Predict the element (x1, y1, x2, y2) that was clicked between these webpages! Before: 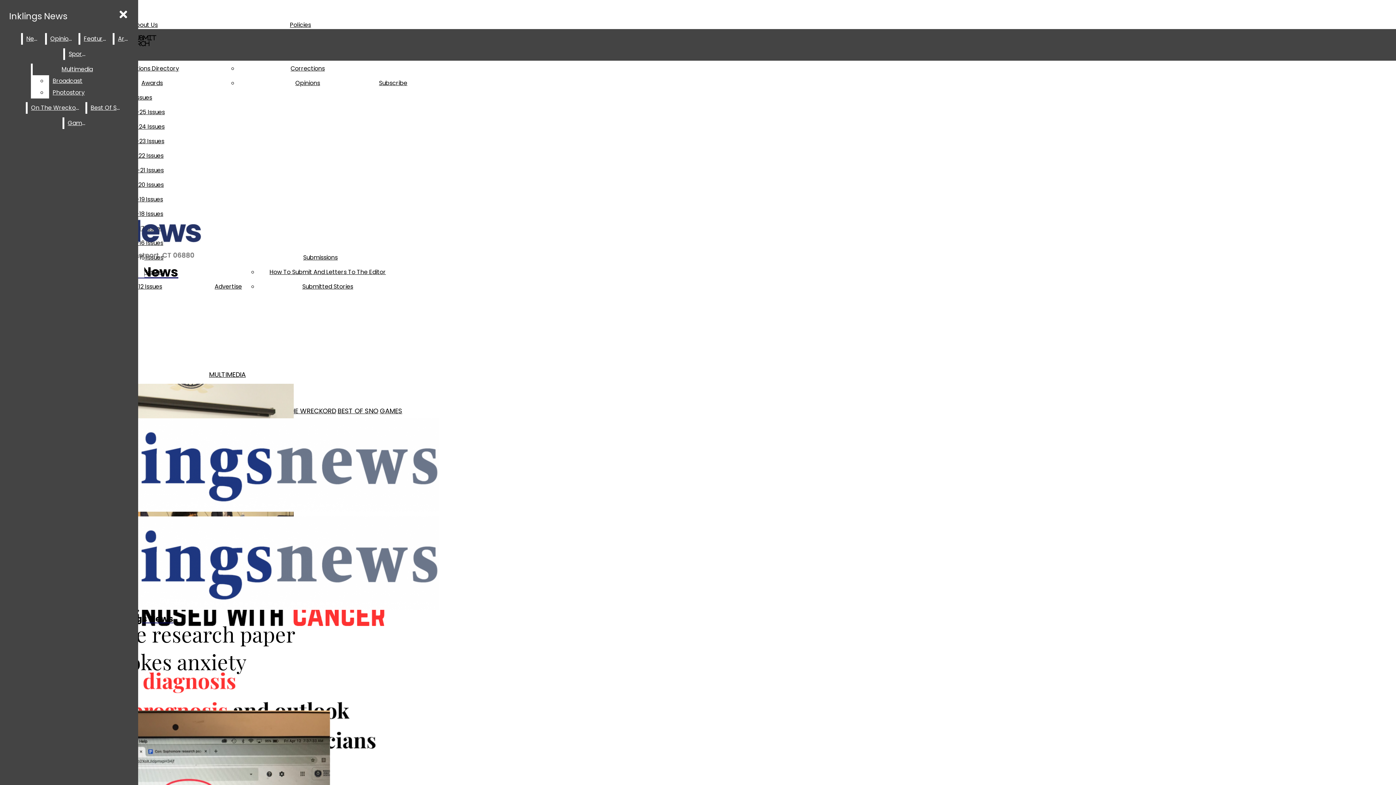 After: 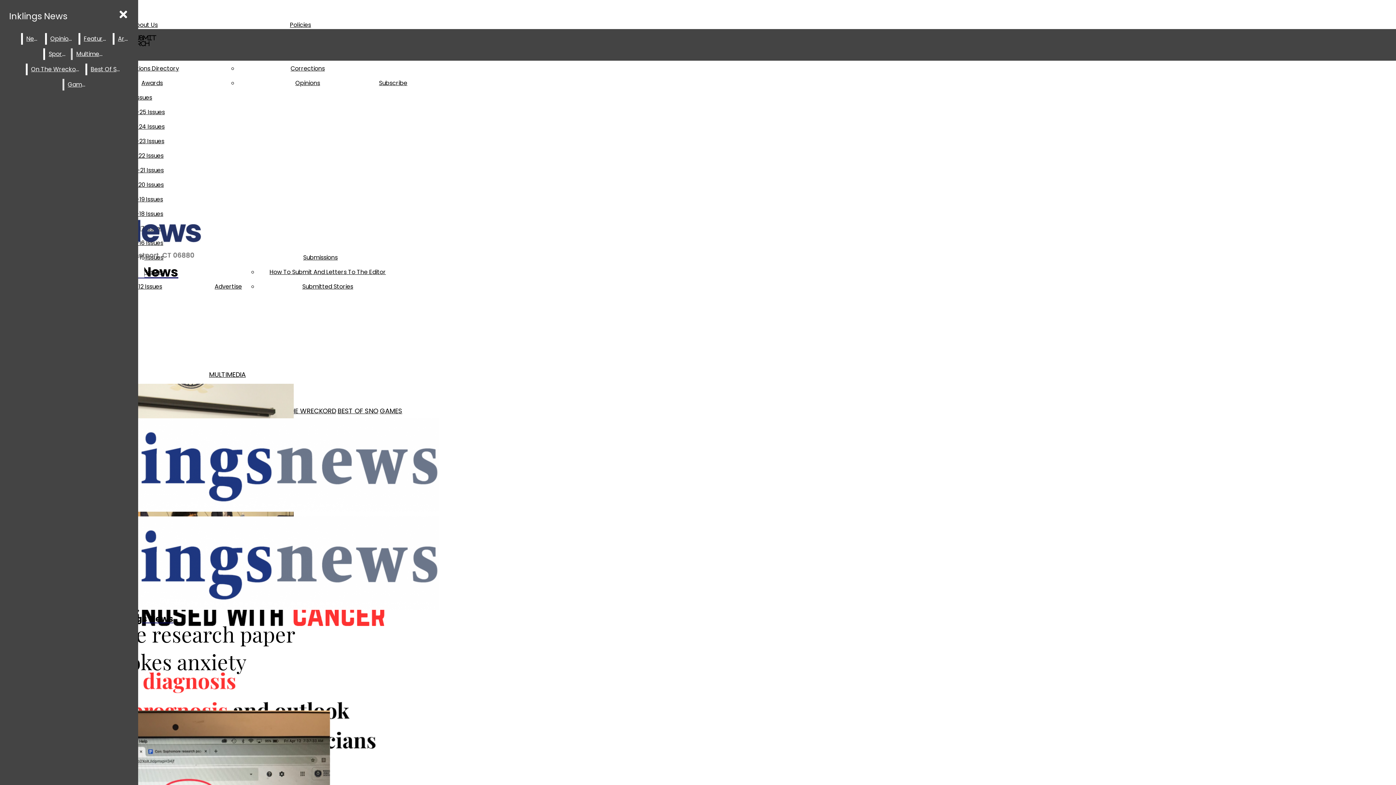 Action: label: Broadcast bbox: (49, 75, 121, 86)